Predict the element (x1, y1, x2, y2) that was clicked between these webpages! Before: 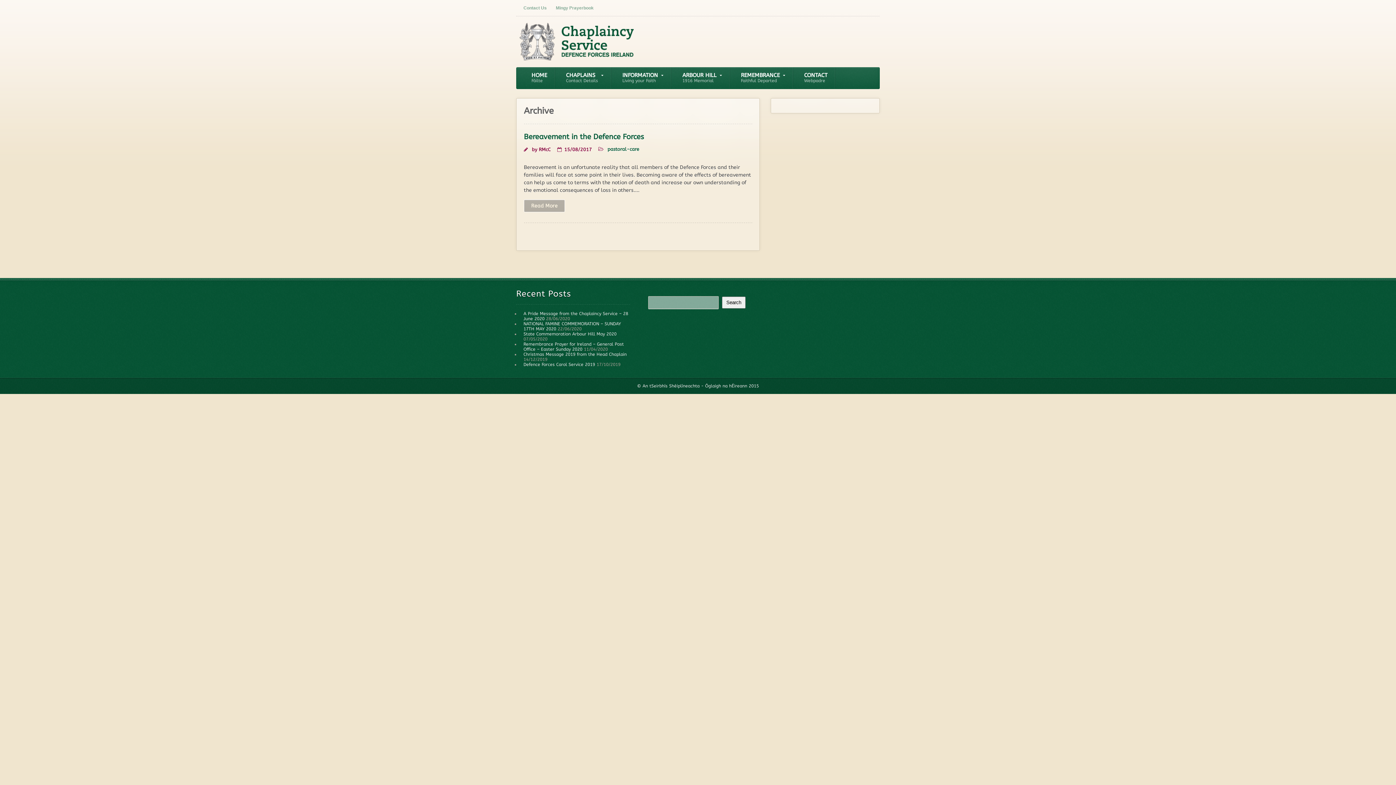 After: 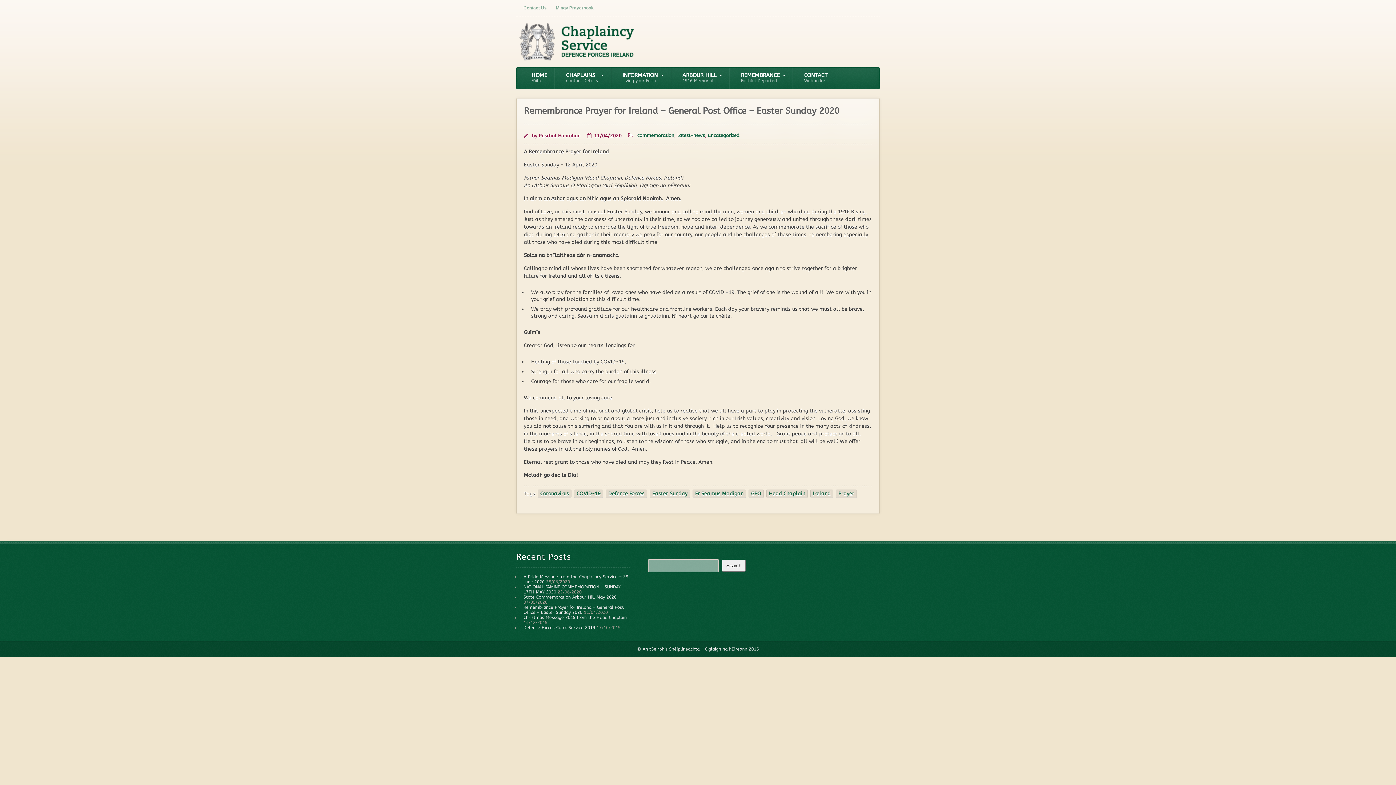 Action: label: Remembrance Prayer for Ireland – General Post Office – Easter Sunday 2020 bbox: (523, 341, 624, 352)